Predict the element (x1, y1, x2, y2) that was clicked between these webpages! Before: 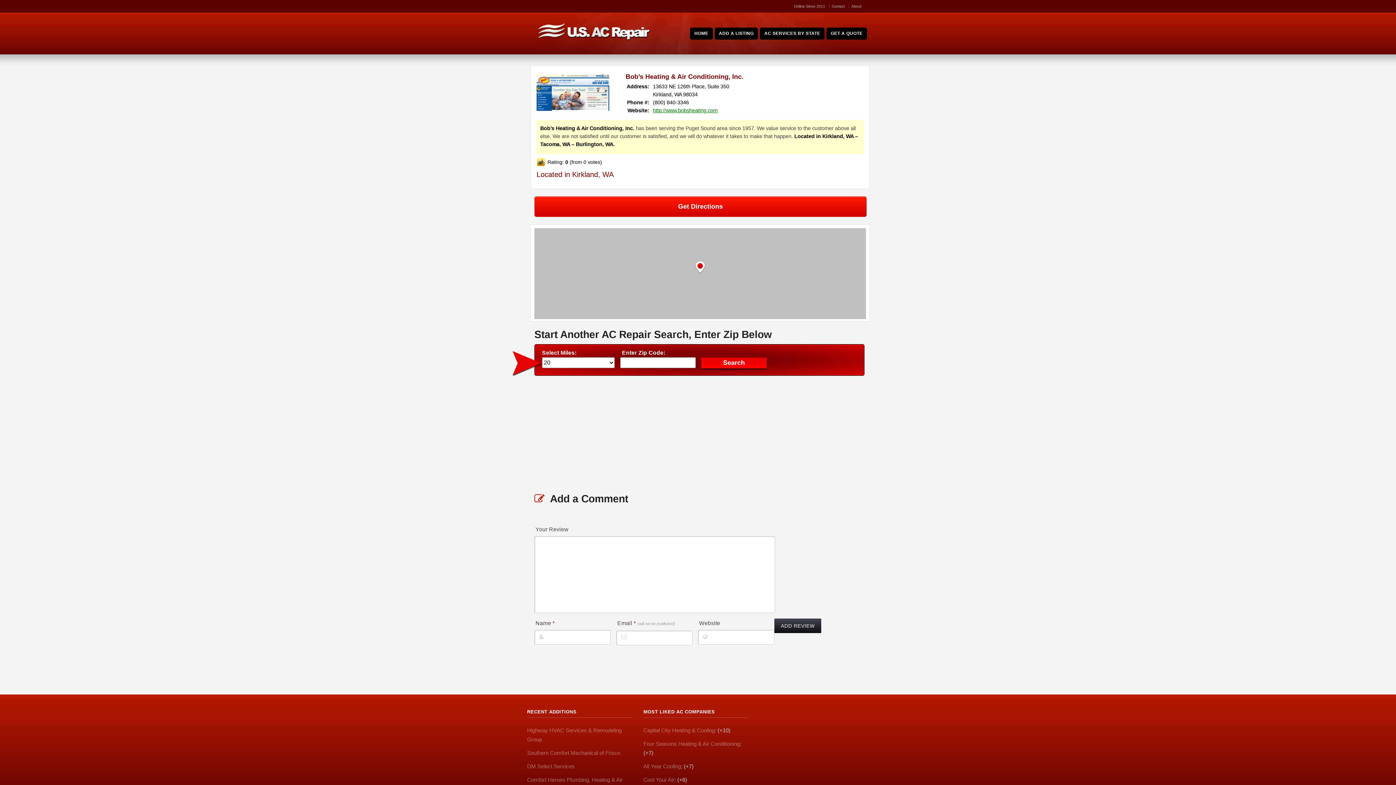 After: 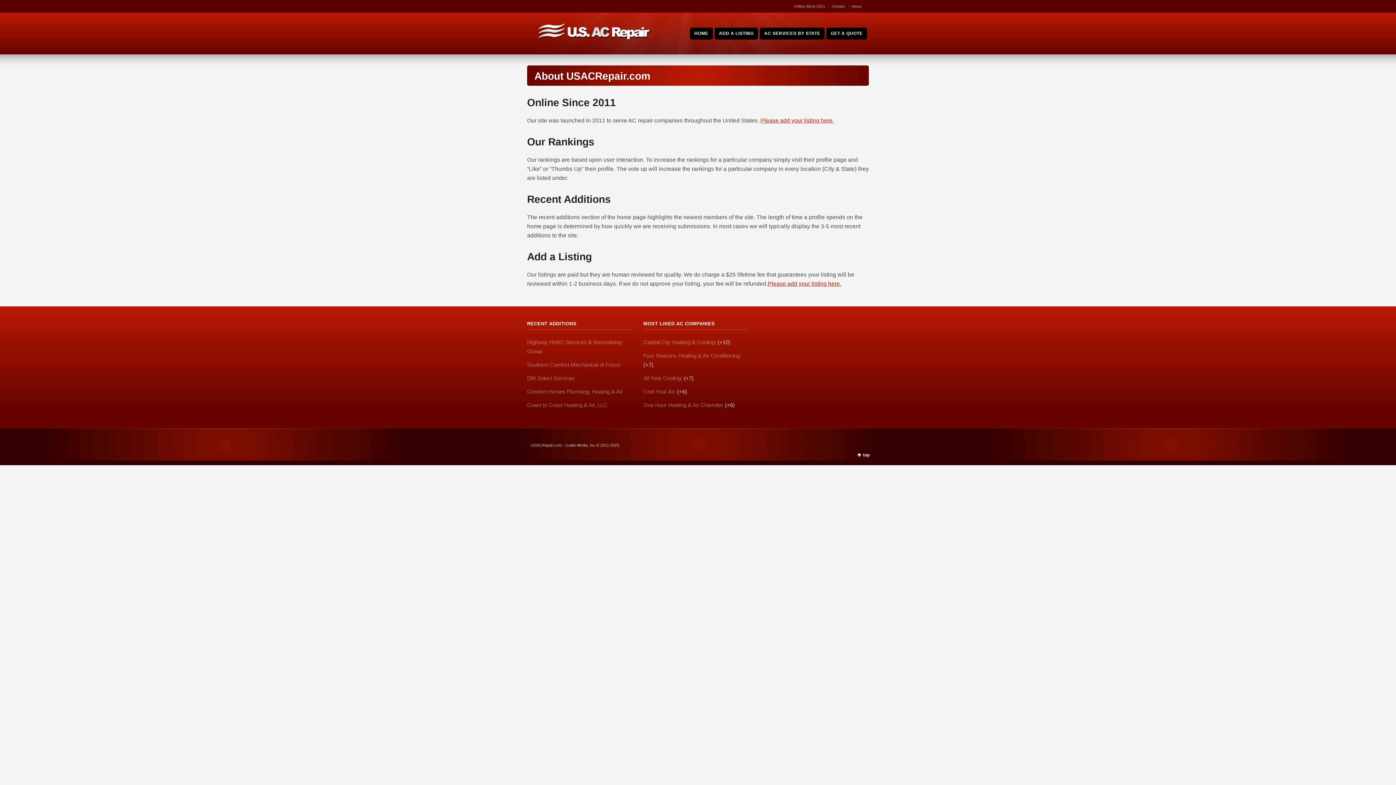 Action: bbox: (851, 4, 861, 8) label: About